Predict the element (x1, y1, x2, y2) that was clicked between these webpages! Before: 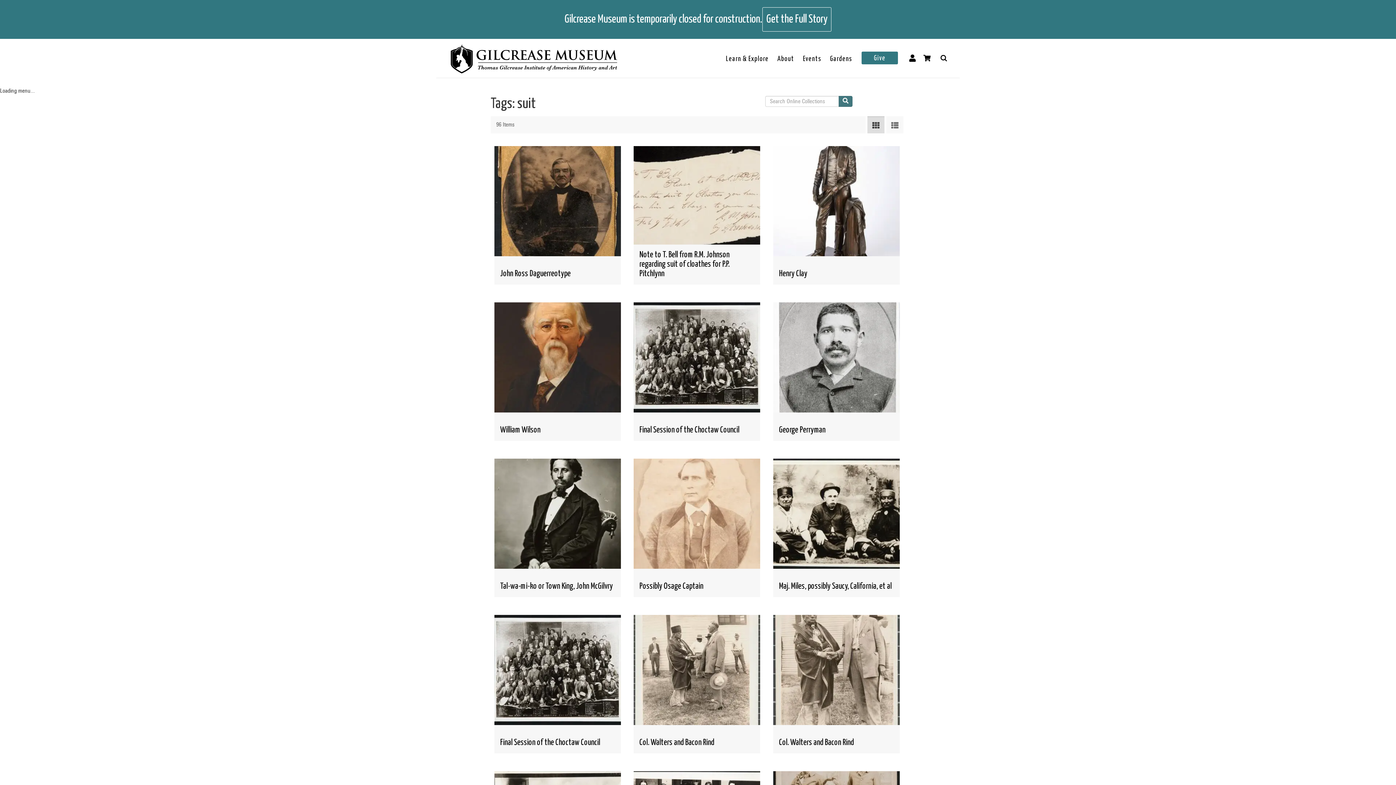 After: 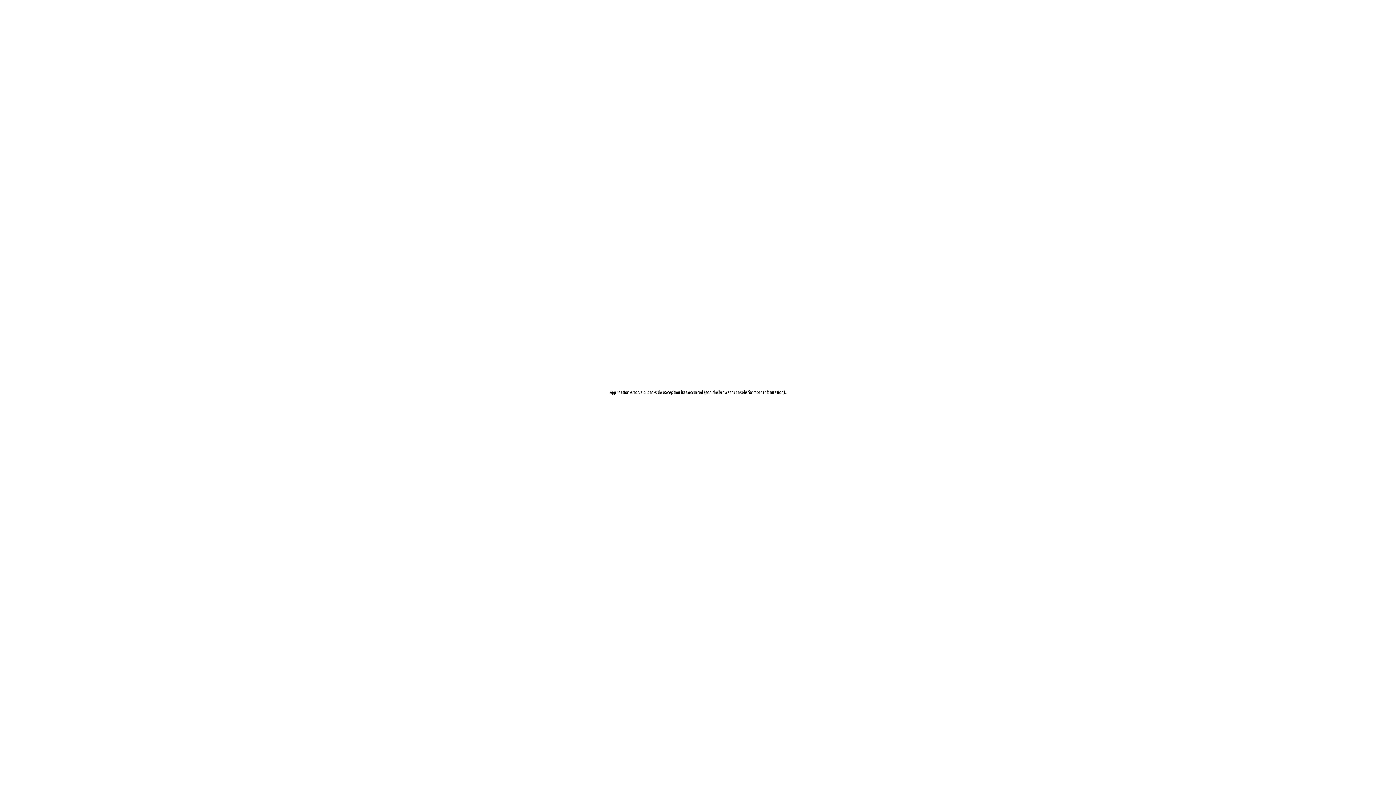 Action: bbox: (494, 615, 621, 753) label: Final Session of the Choctaw Council
